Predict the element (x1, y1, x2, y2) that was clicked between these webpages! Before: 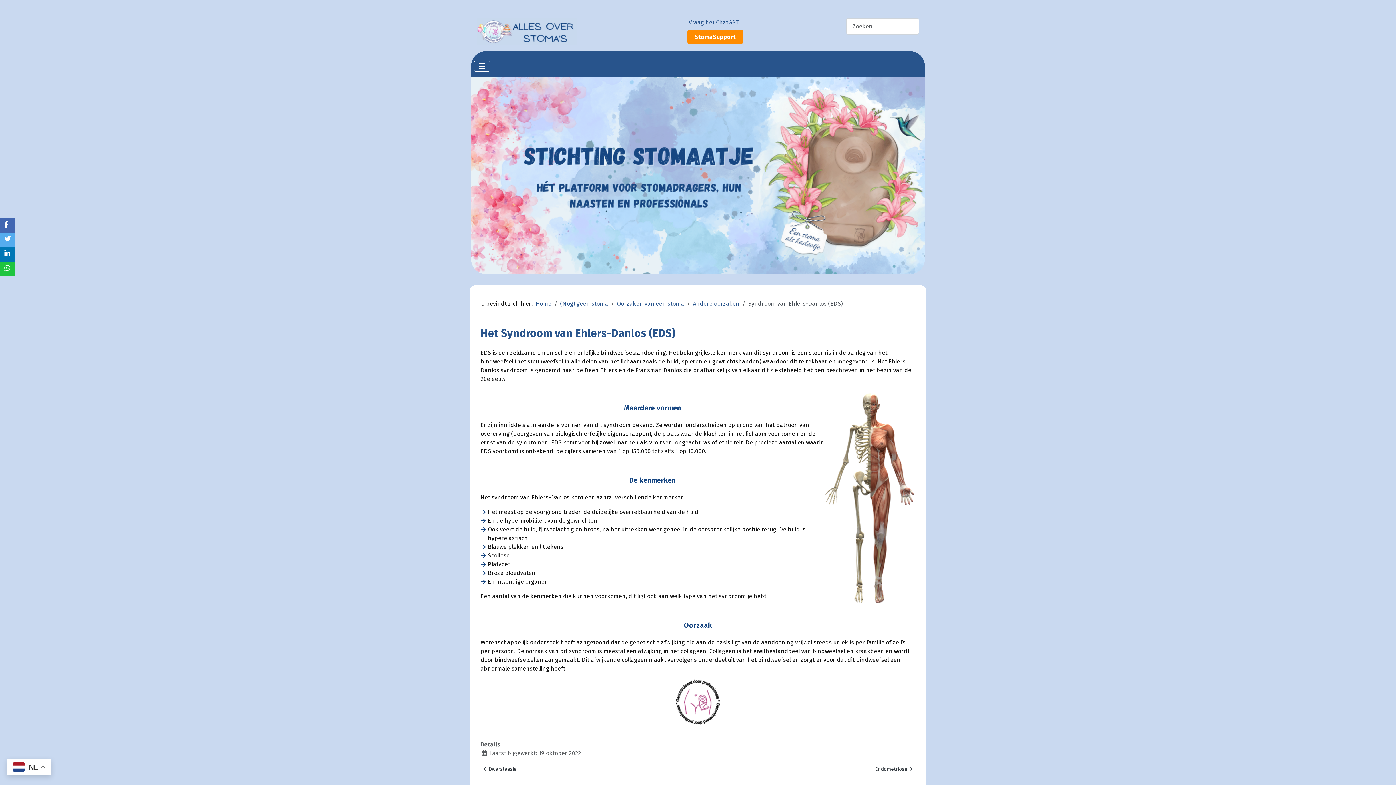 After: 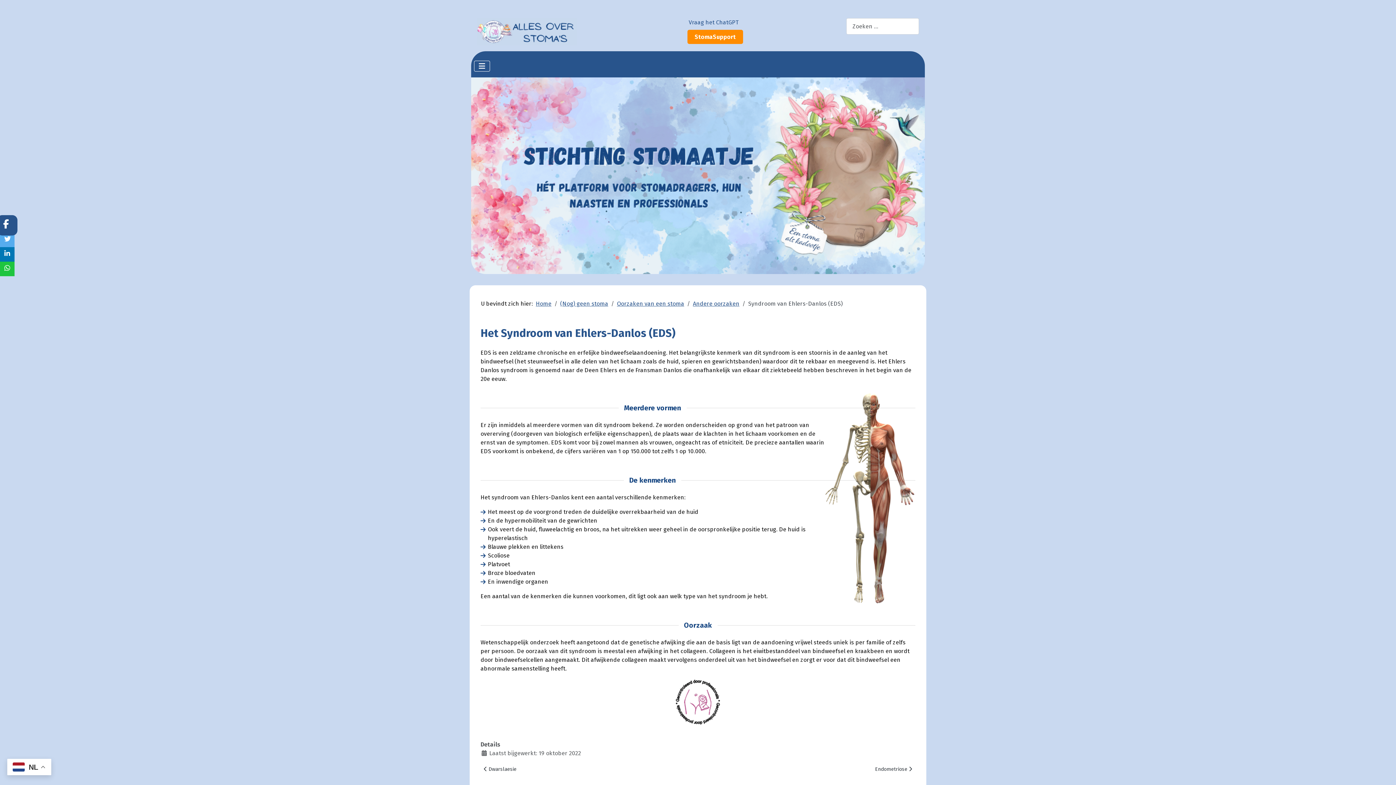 Action: bbox: (0, 218, 14, 232)